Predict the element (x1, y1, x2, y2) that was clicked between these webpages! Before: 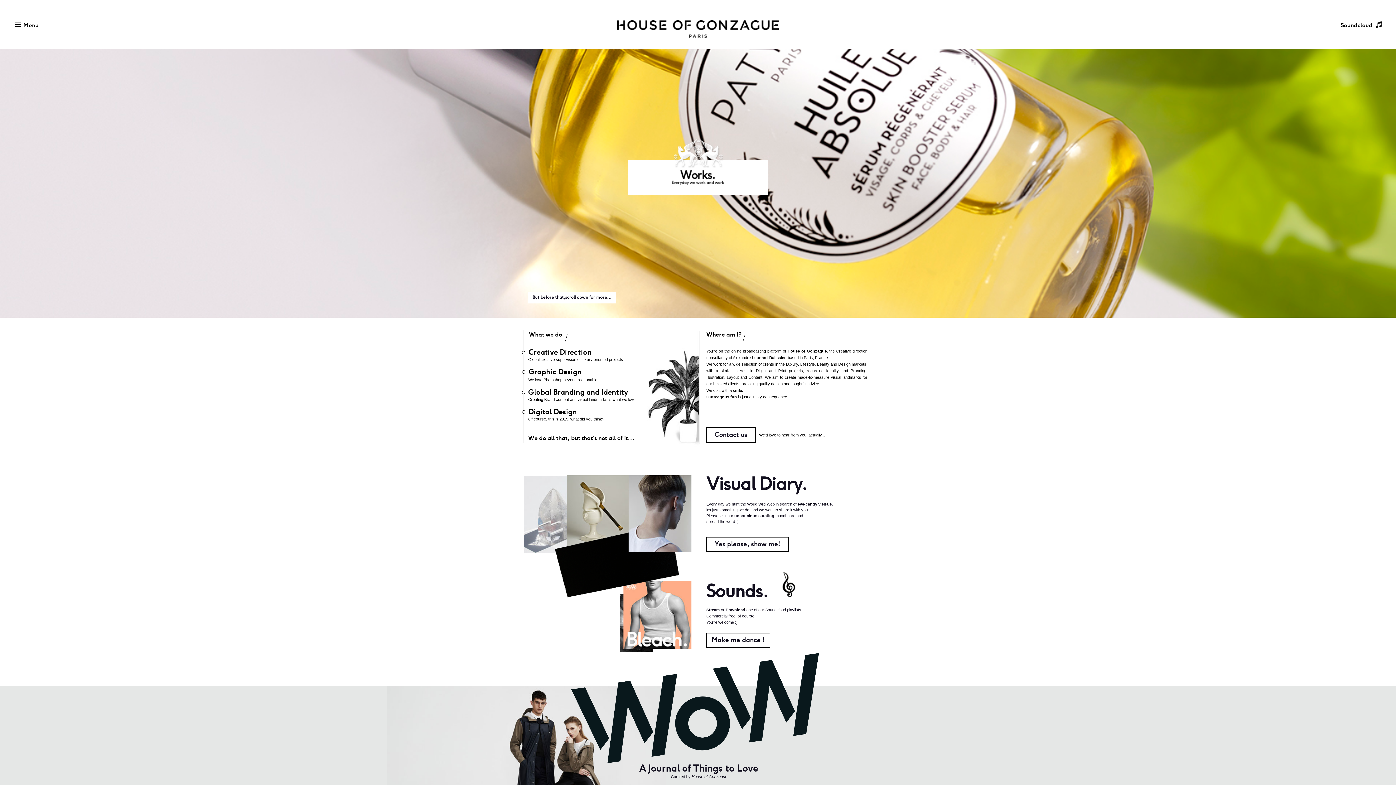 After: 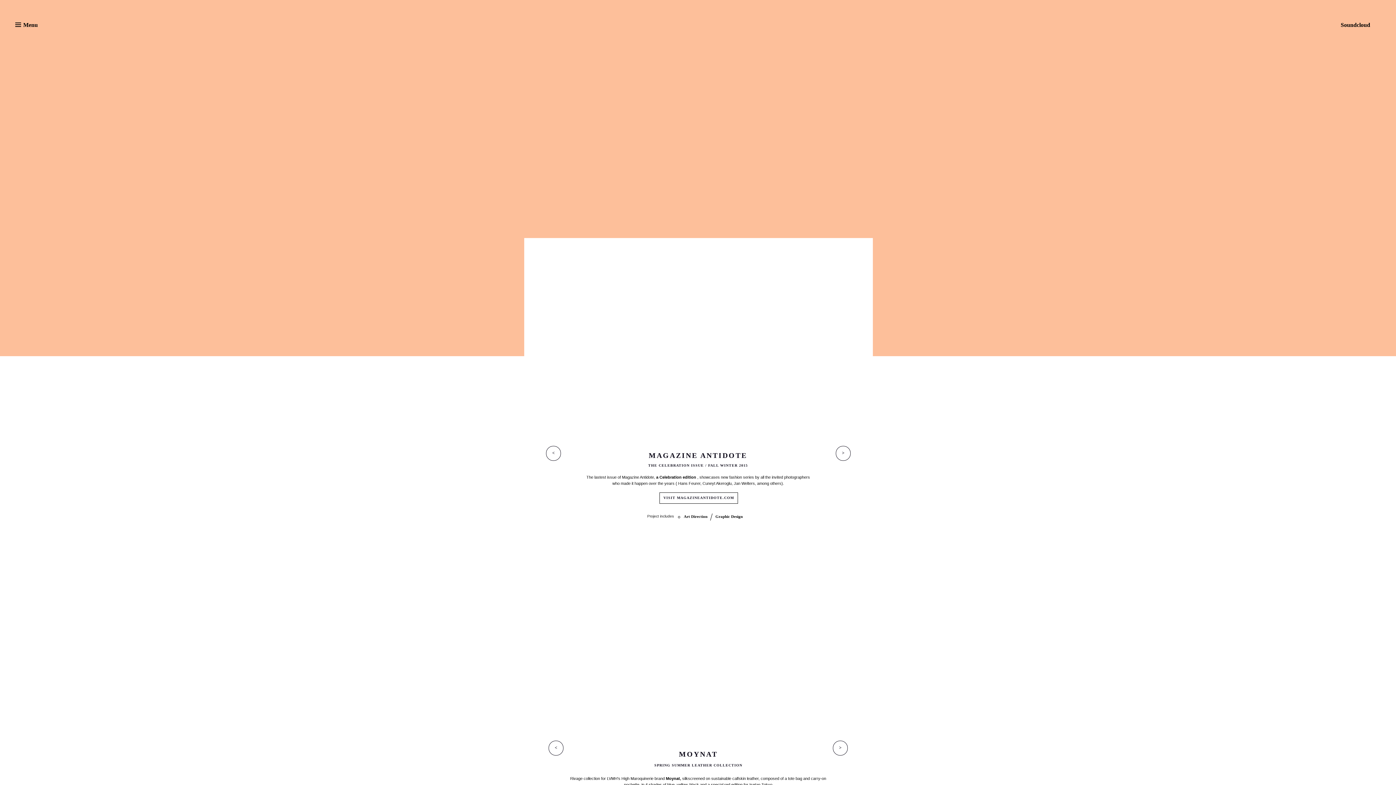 Action: bbox: (628, 160, 768, 194)